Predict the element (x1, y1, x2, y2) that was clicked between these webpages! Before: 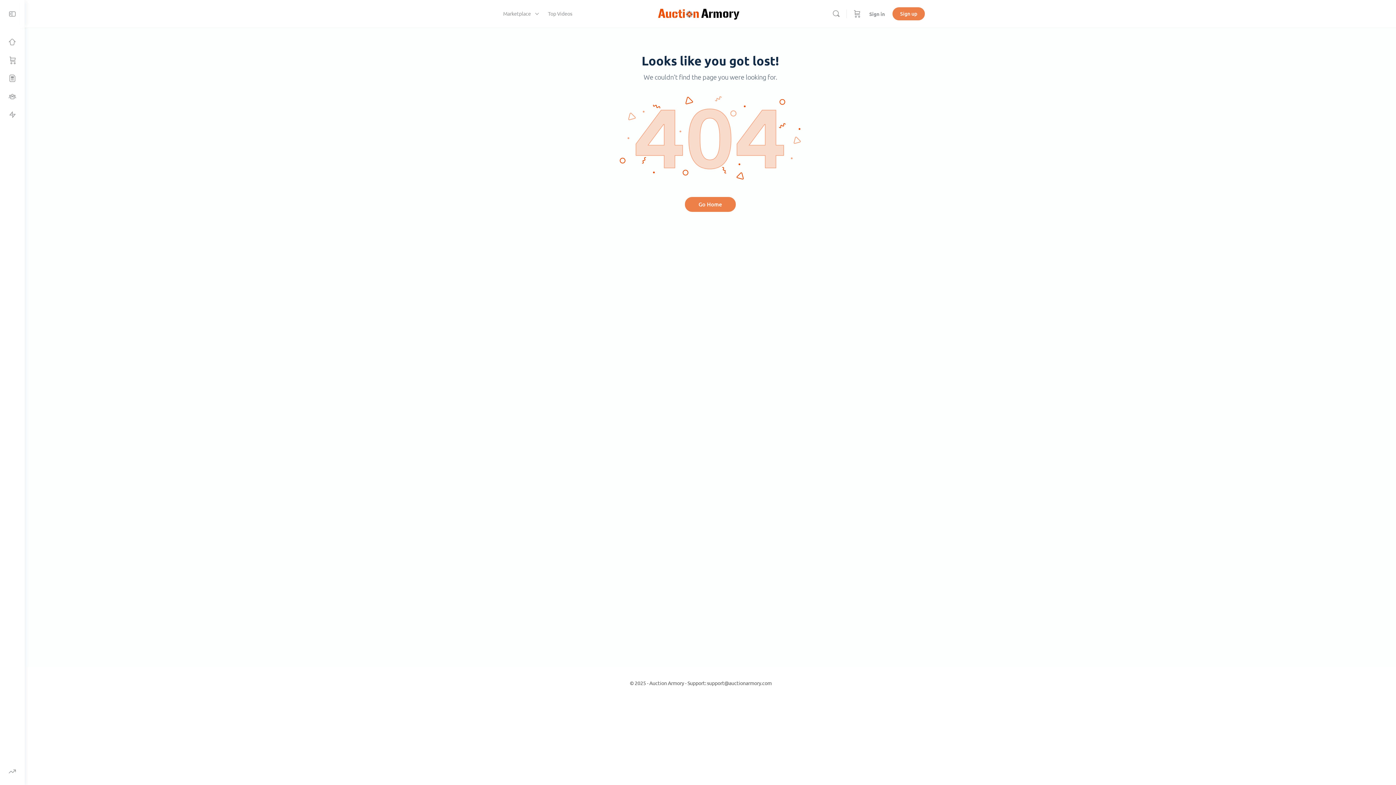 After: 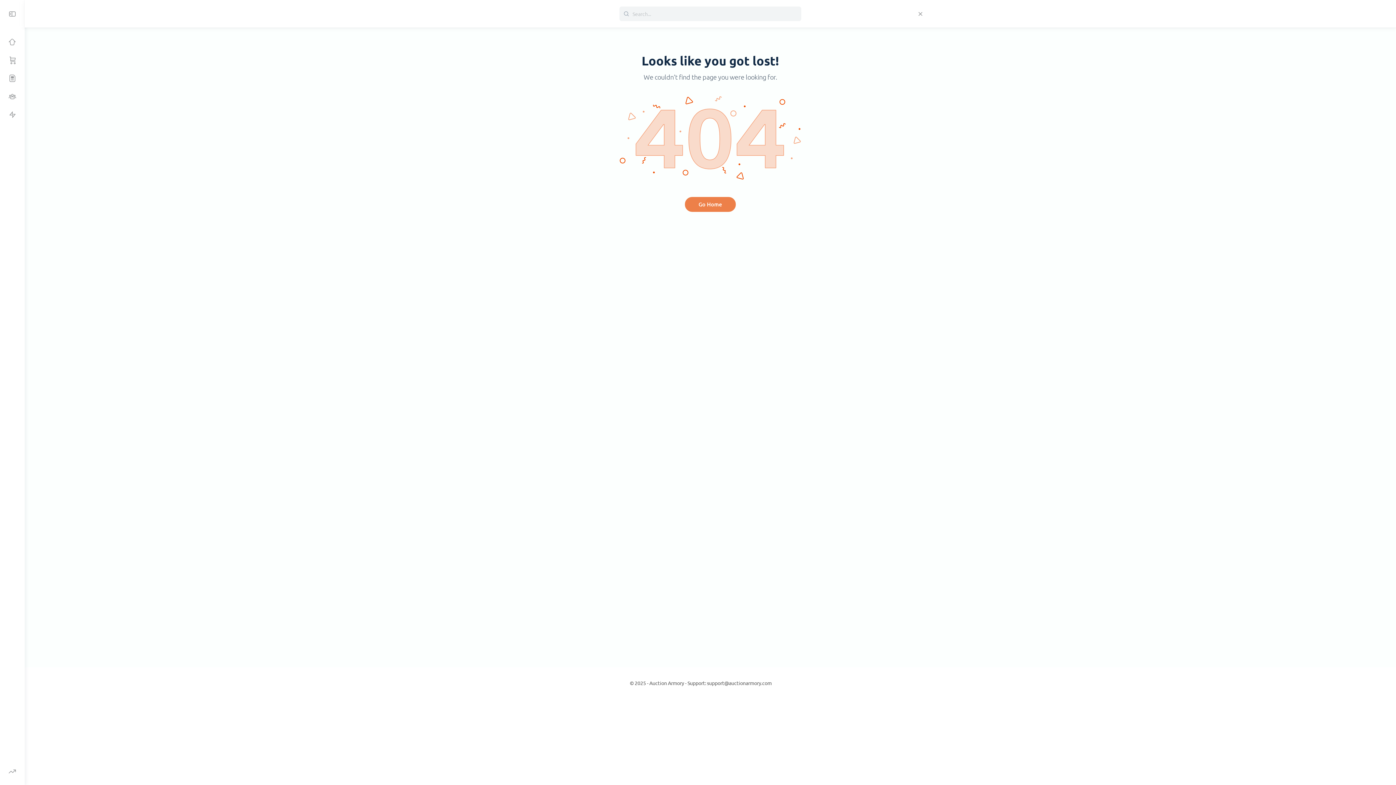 Action: label: Search bbox: (829, 9, 843, 18)